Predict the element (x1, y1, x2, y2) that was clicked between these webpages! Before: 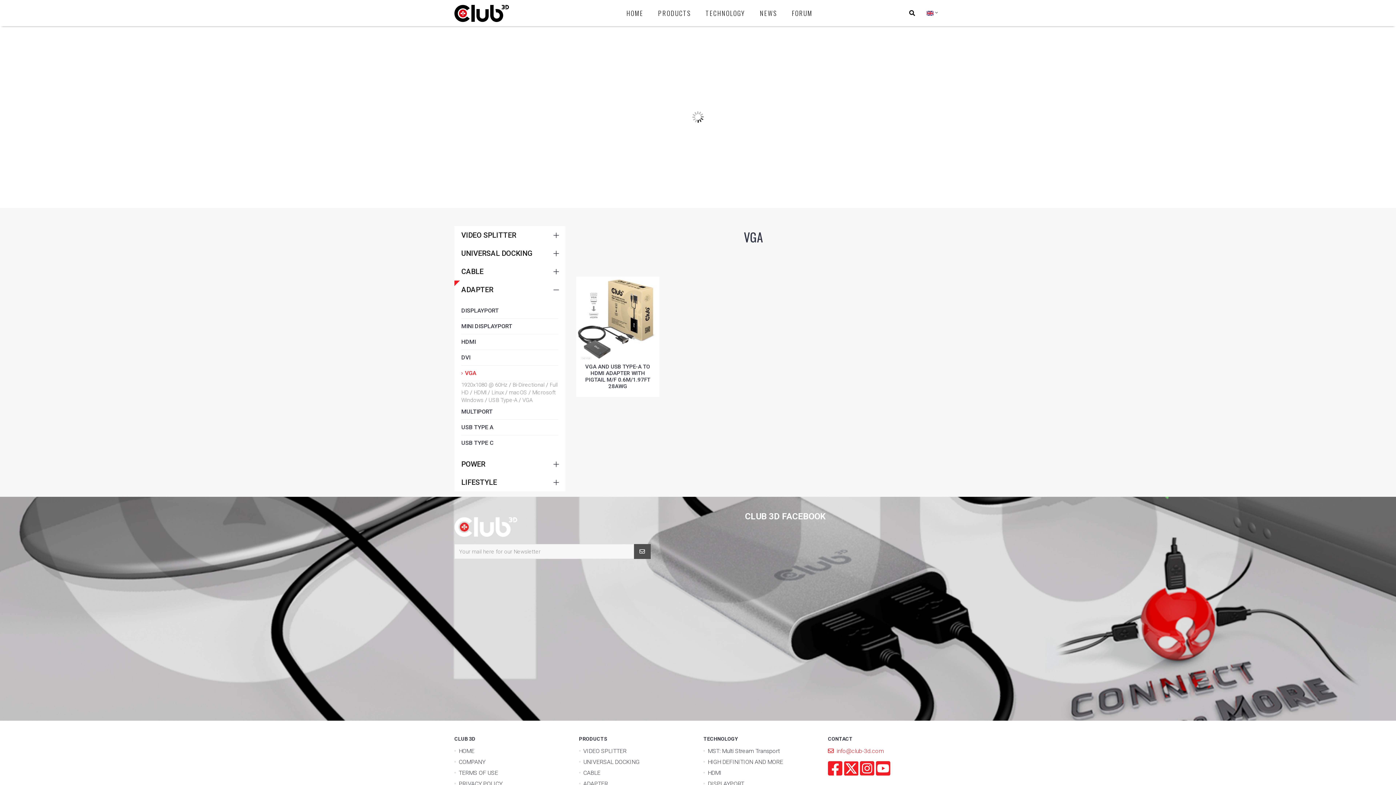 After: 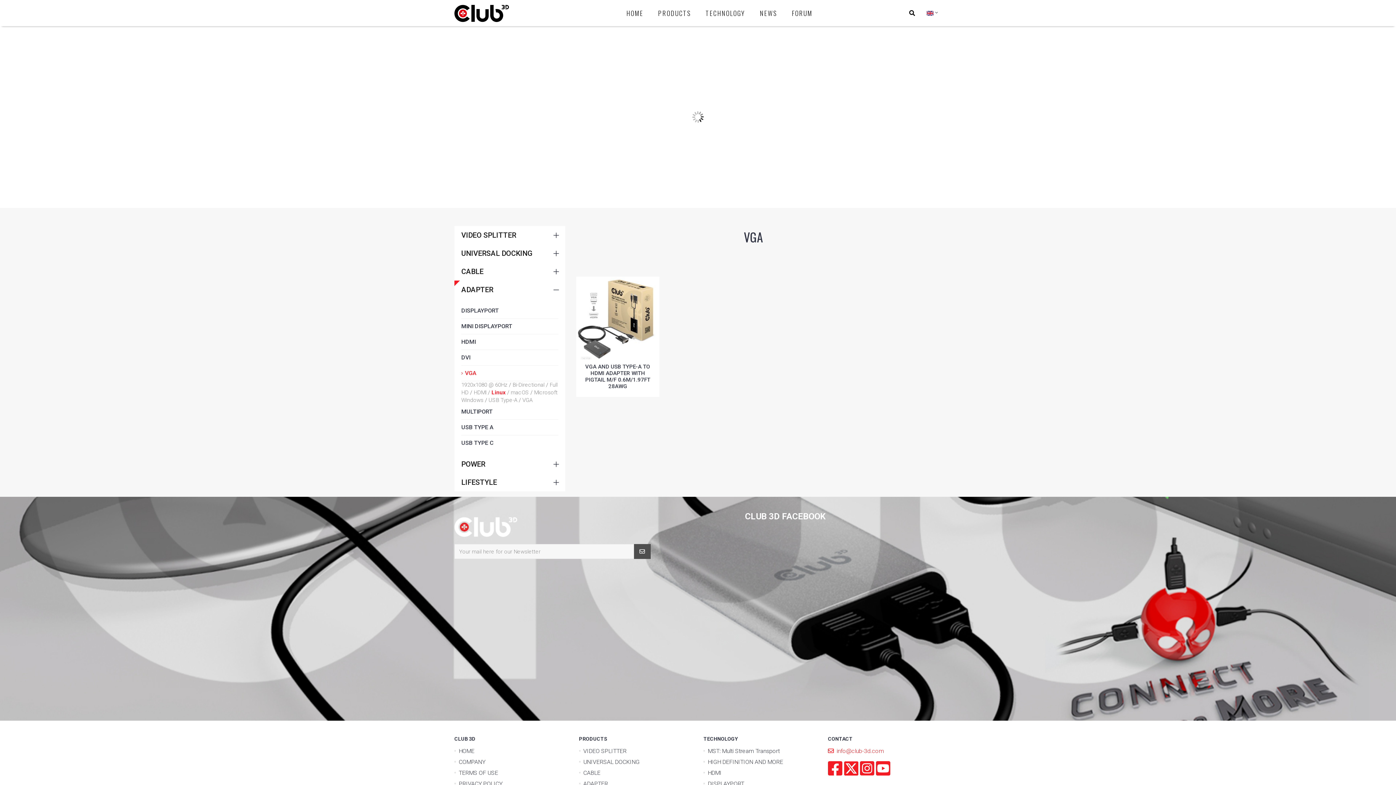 Action: bbox: (491, 389, 504, 396) label: Linux